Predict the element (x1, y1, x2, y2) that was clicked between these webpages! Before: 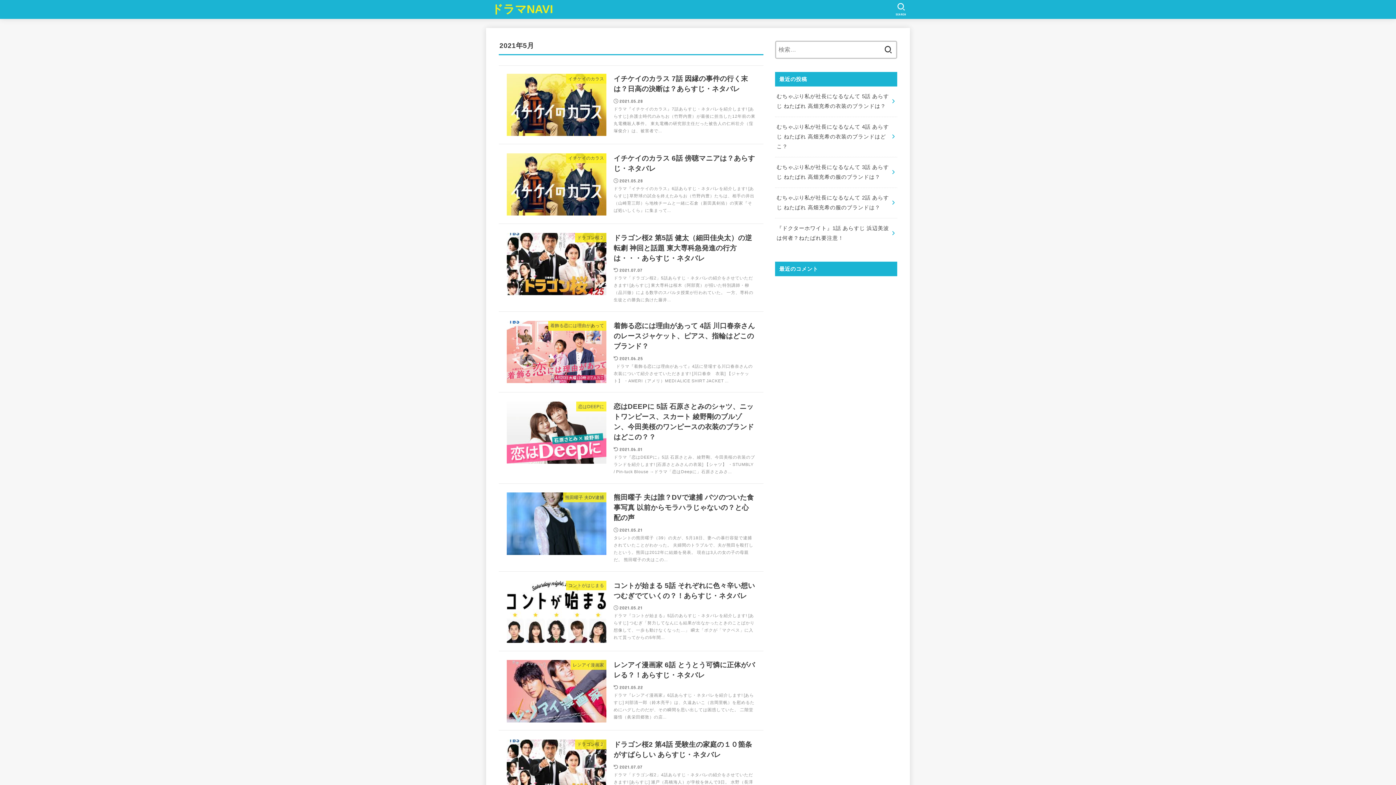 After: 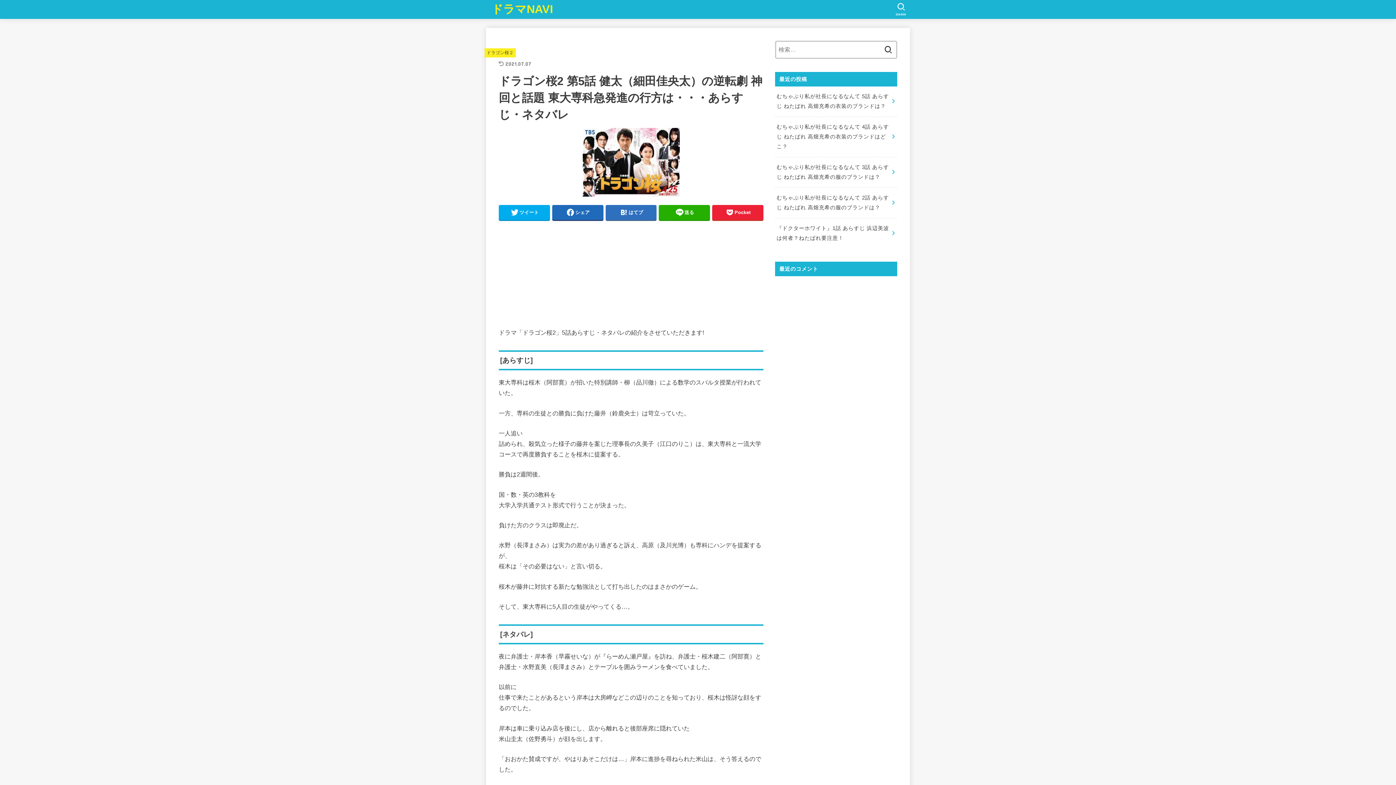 Action: bbox: (498, 225, 763, 311) label: ドラゴン桜２
ドラゴン桜2 第5話 健太（細田佳央太）の逆転劇 神回と話題 東大専科急発進の行方は・・・あらすじ・ネタバレ
2021.07.07

ドラマ「ドラゴン桜2」5話あらすじ・ネタバレの紹介をさせていただきます! [あらすじ] 東大専科は桜木（阿部寛）が招いた特別講師・柳（品川徹）による数学のスパルタ授業が行われていた。 一方、専科の生徒との勝負に負けた藤井...